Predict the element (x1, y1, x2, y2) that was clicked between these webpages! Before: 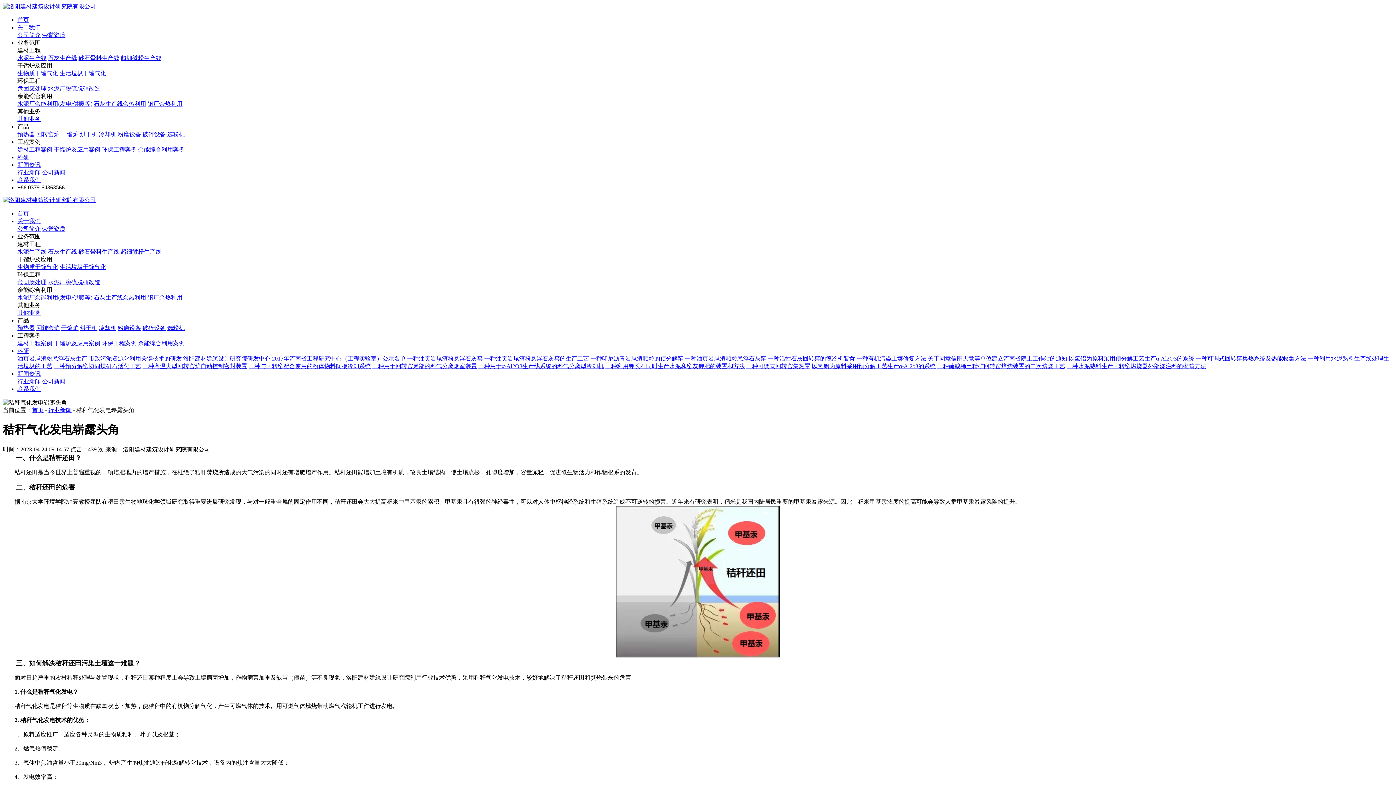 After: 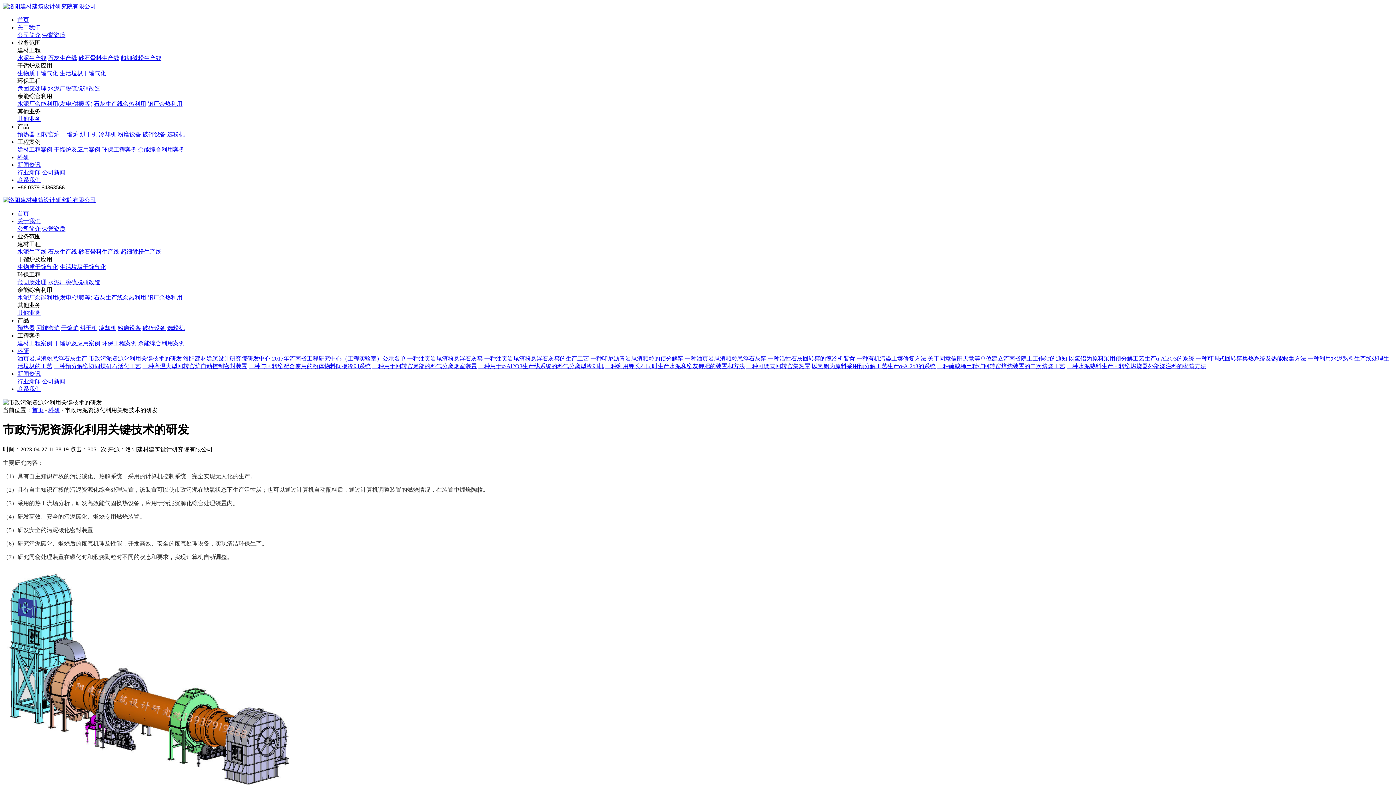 Action: bbox: (88, 355, 181, 361) label: 市政污泥资源化利用关键技术的研发